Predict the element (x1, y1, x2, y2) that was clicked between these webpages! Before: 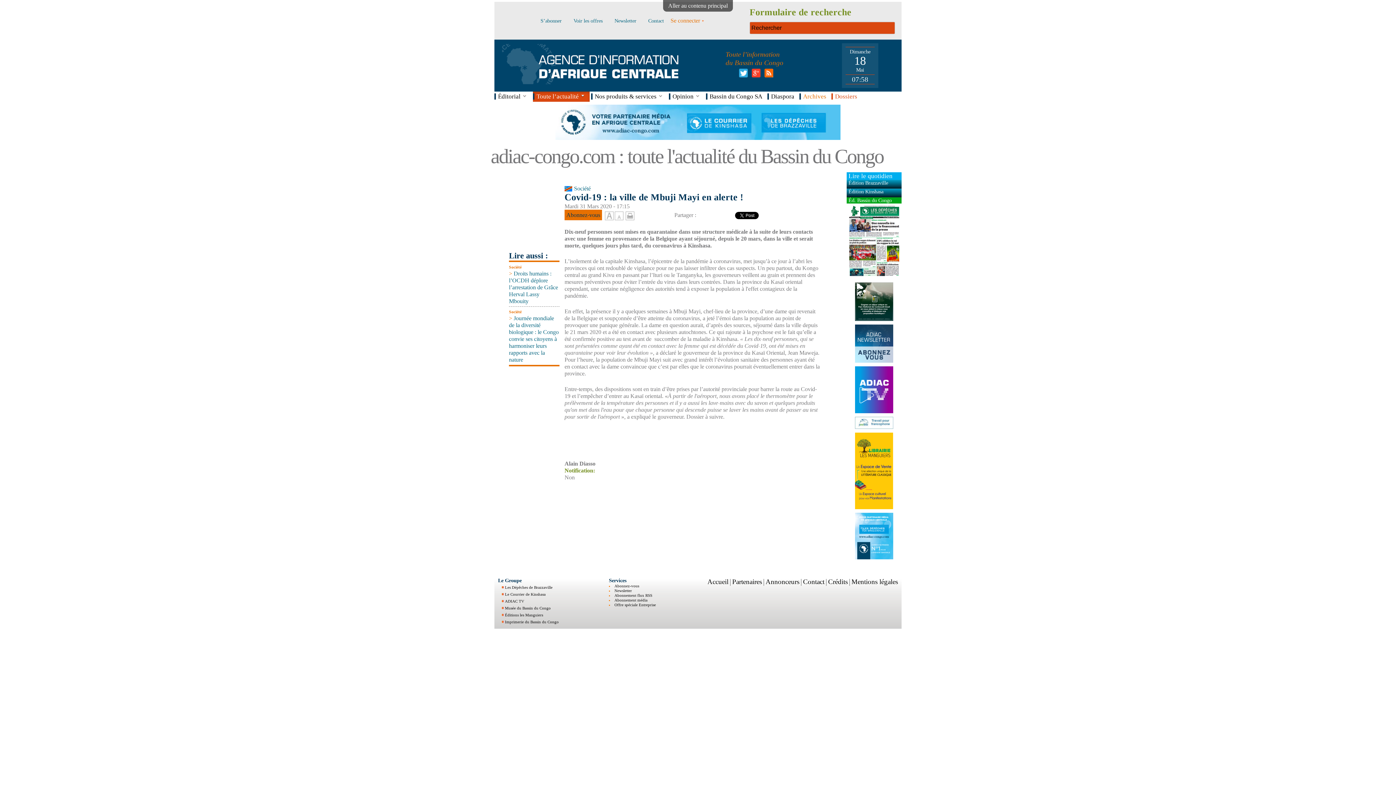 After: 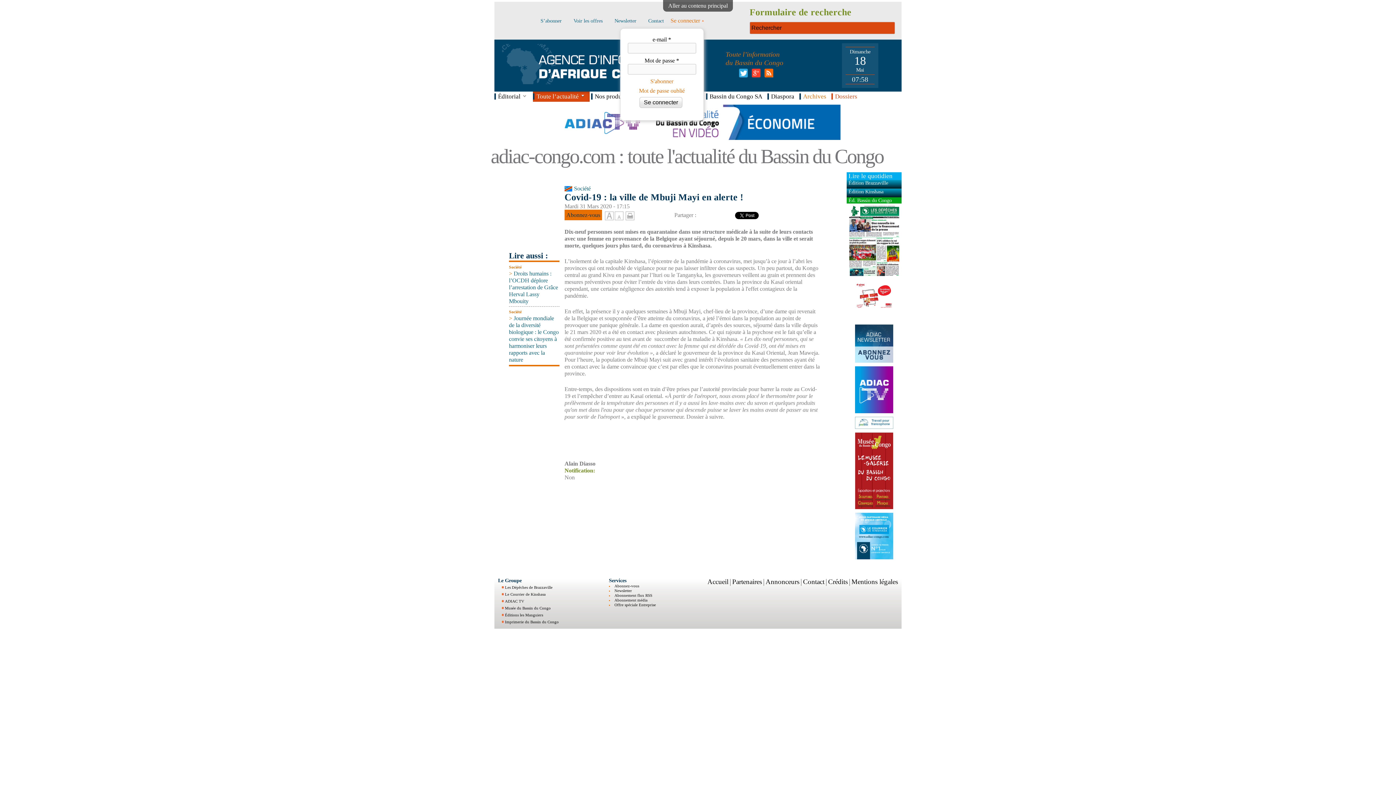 Action: bbox: (670, 17, 703, 24) label: Se connecter